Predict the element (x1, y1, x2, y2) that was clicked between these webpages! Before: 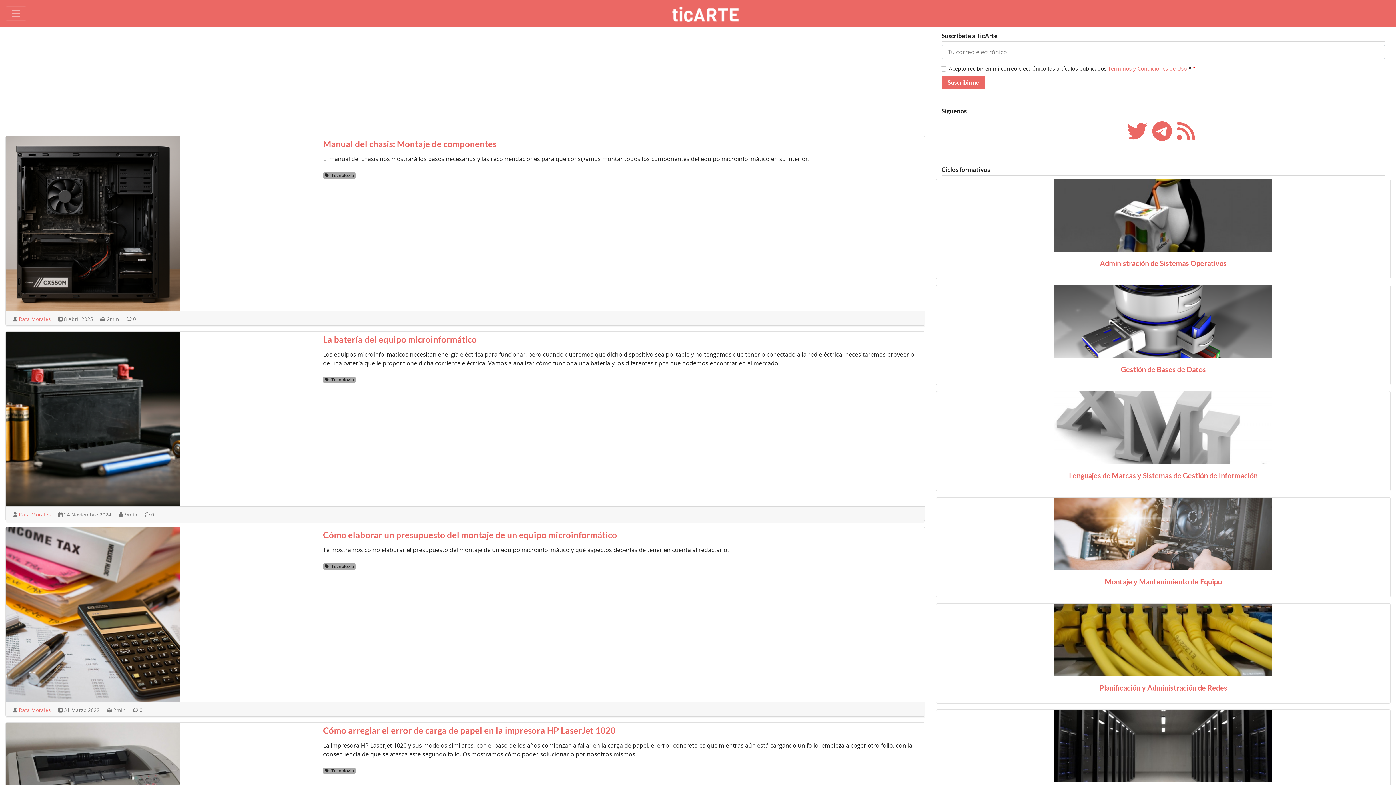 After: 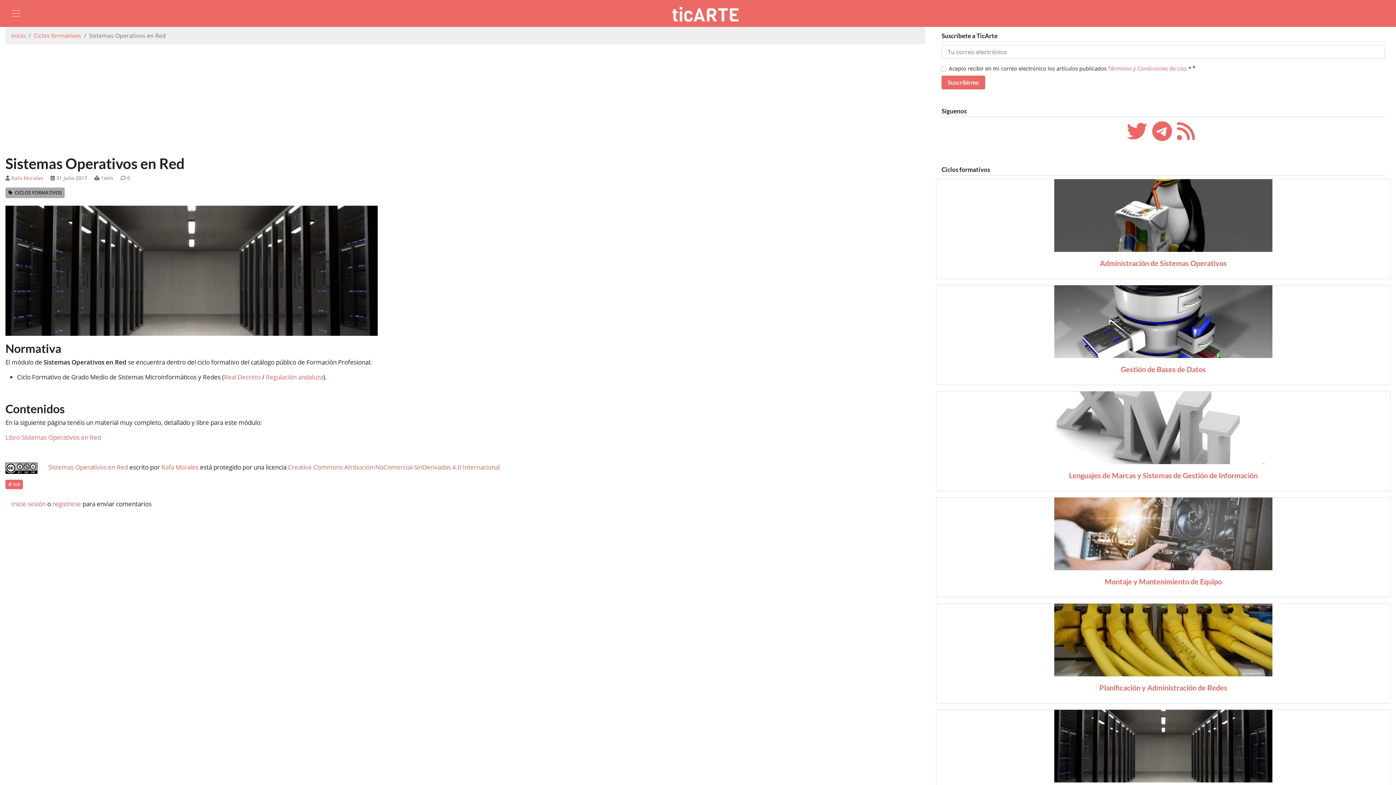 Action: bbox: (1054, 742, 1272, 749)